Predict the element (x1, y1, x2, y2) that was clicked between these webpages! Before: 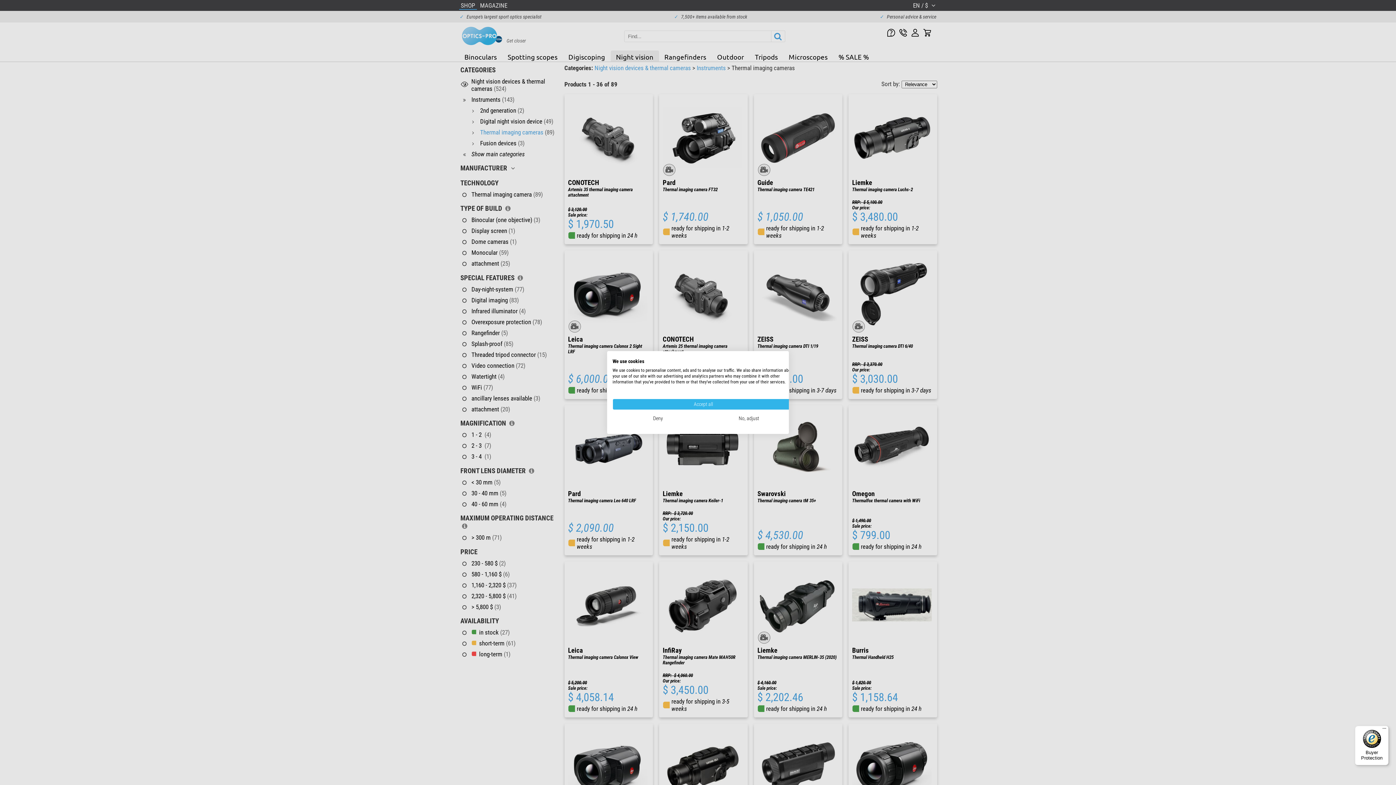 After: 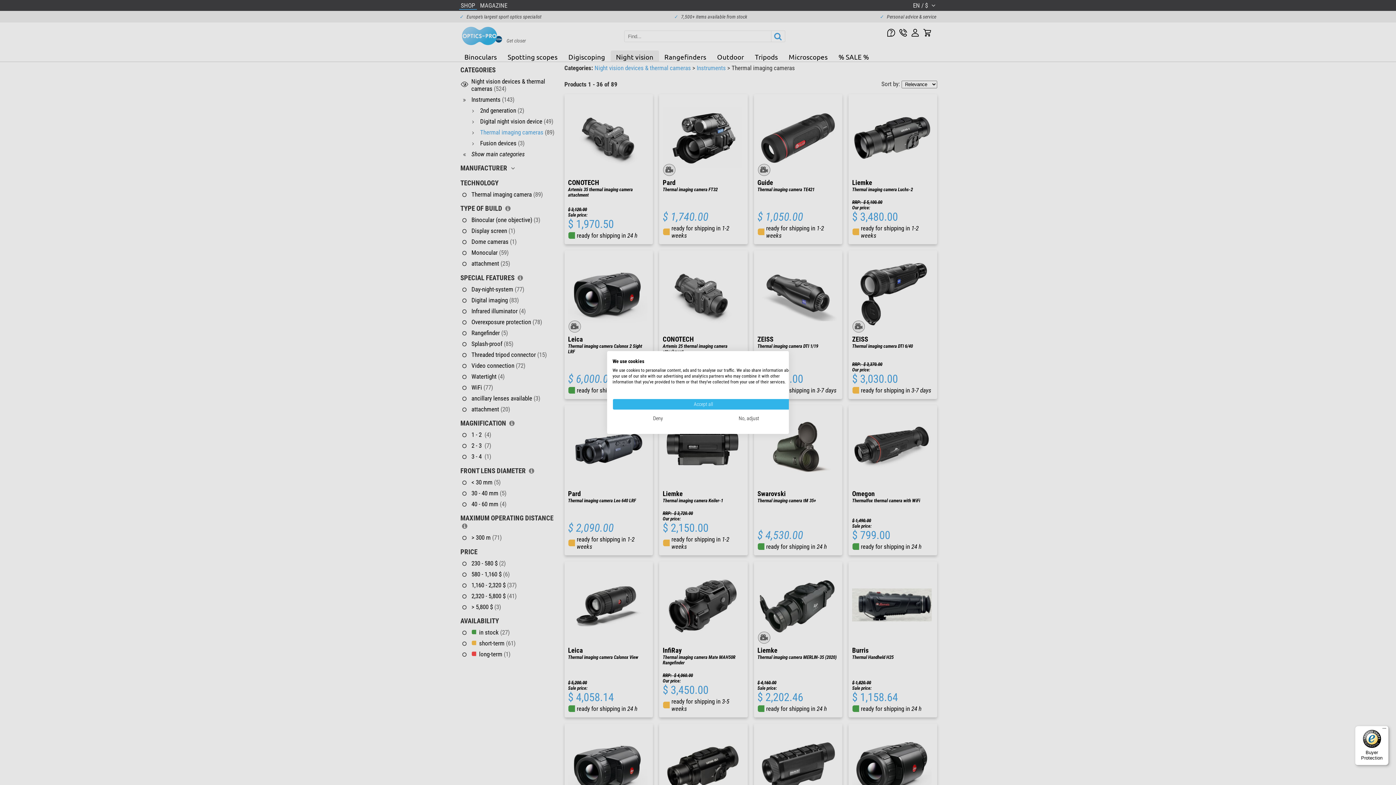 Action: bbox: (1355, 726, 1389, 765) label: Buyer Protection